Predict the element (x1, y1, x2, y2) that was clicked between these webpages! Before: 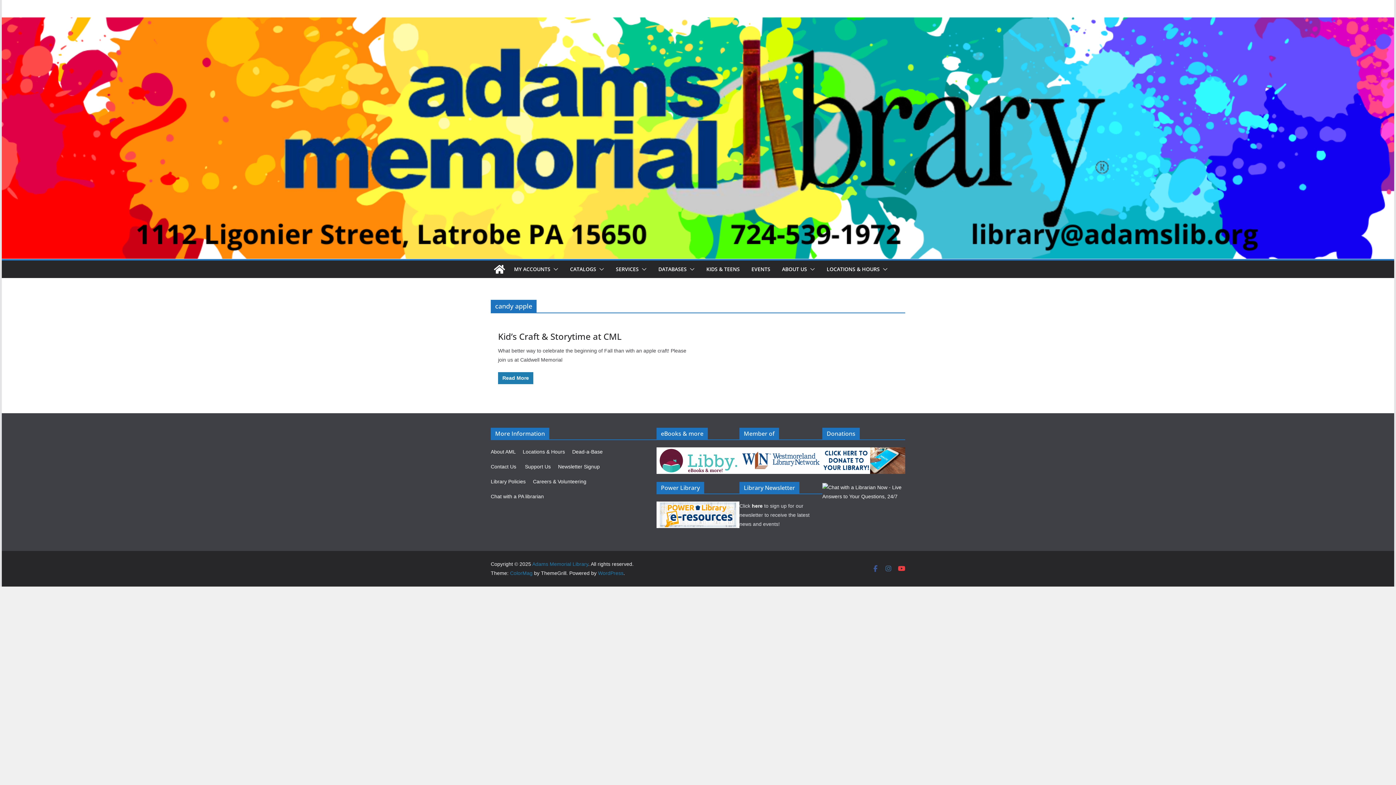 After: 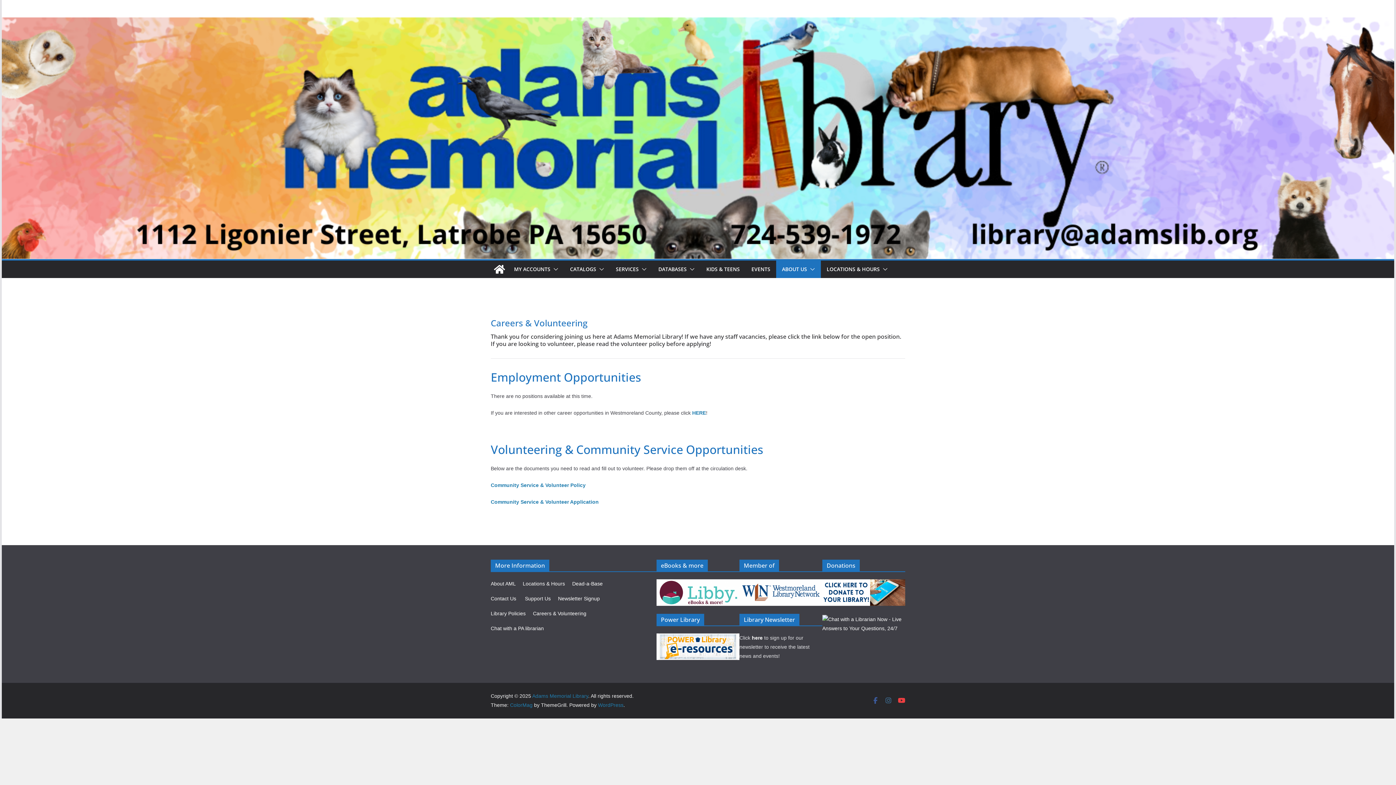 Action: label: Careers & Volunteering bbox: (533, 478, 586, 484)